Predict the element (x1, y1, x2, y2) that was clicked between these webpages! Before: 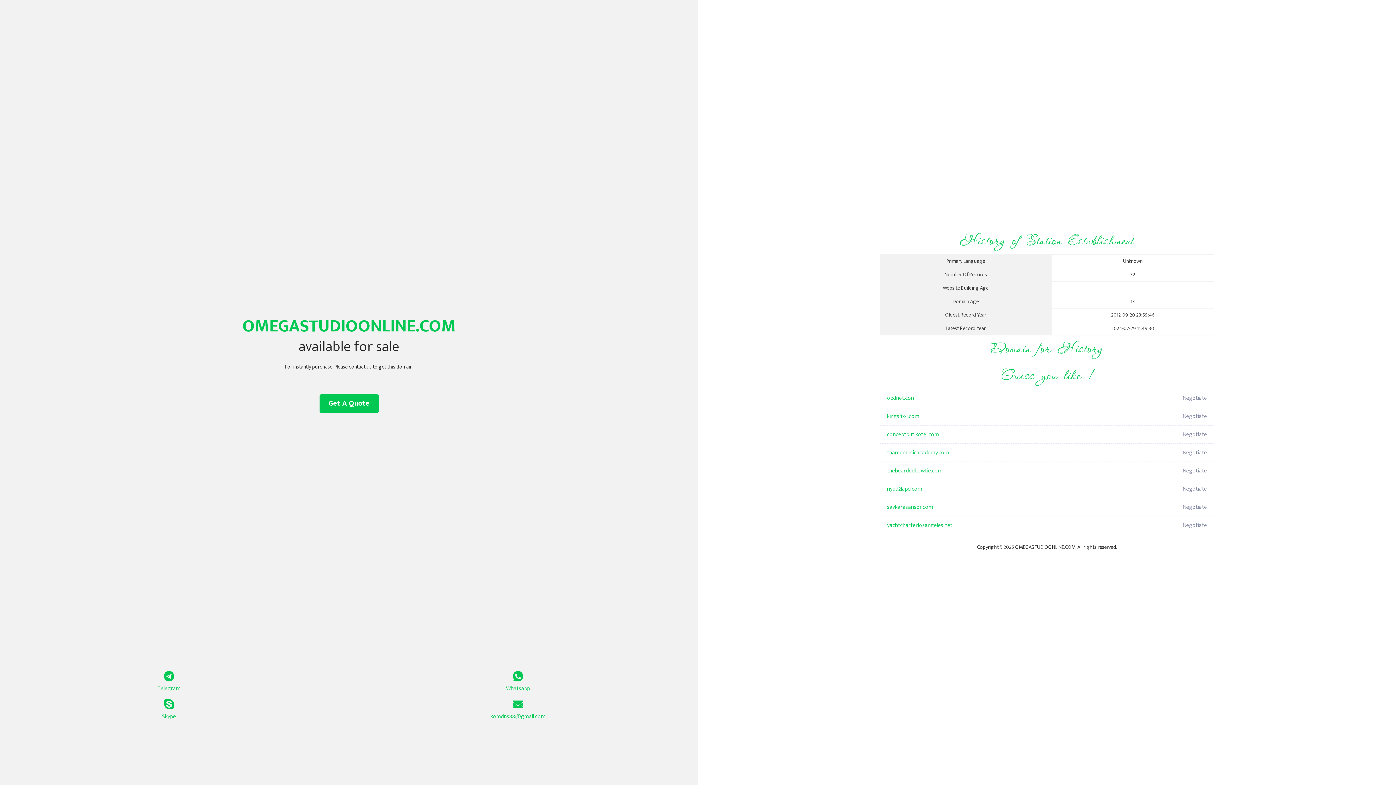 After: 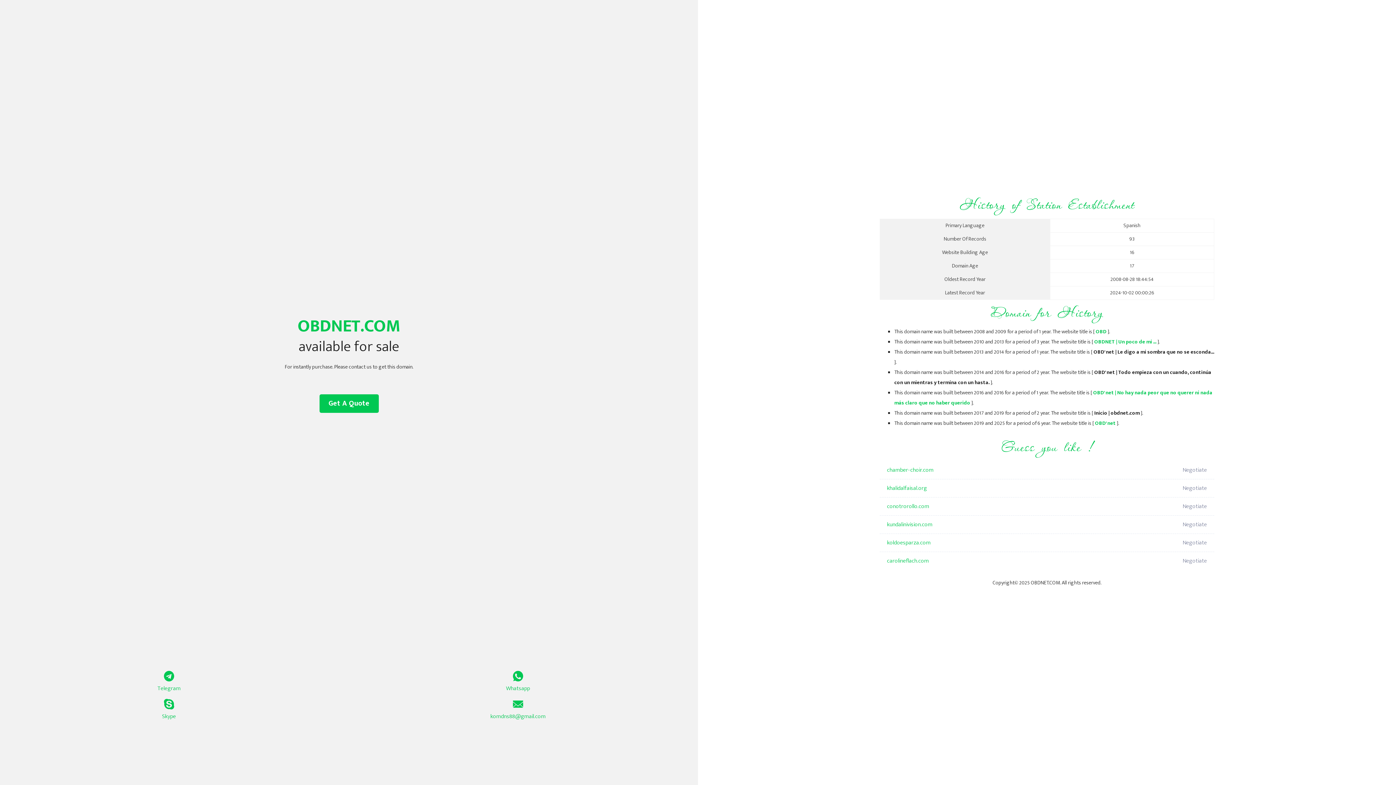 Action: bbox: (887, 389, 1098, 407) label: obdnet.com